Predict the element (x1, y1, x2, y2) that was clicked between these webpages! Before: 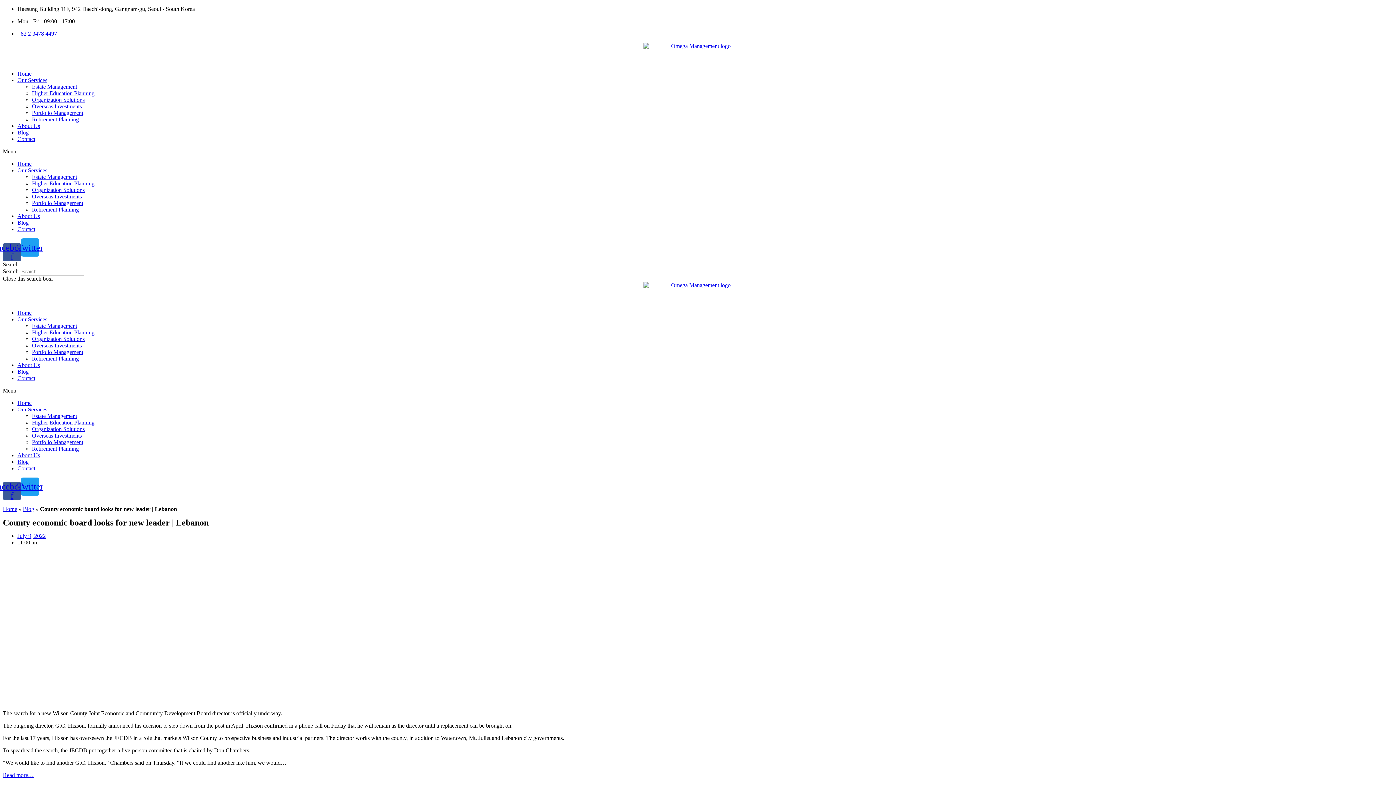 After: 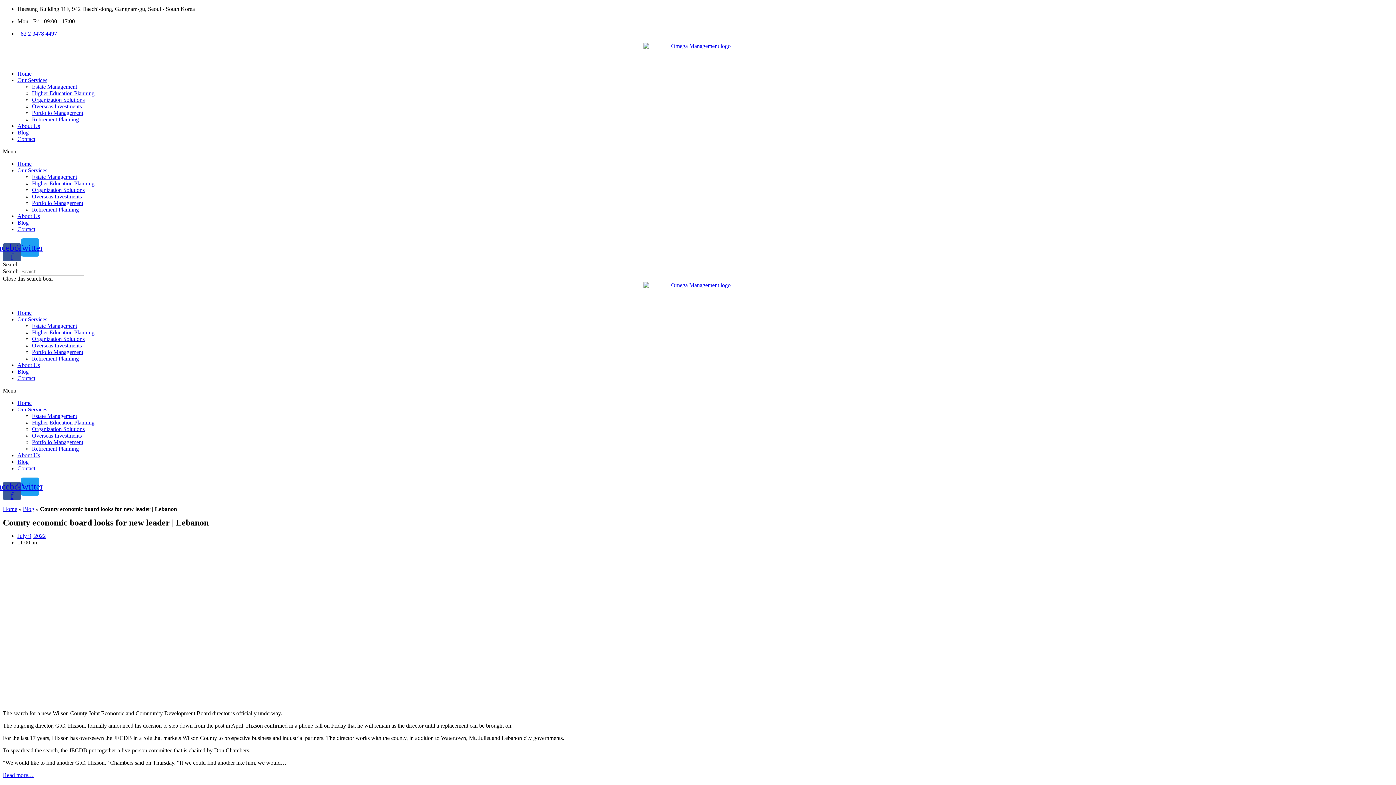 Action: bbox: (17, 30, 57, 36) label: +82 2 3478 4497